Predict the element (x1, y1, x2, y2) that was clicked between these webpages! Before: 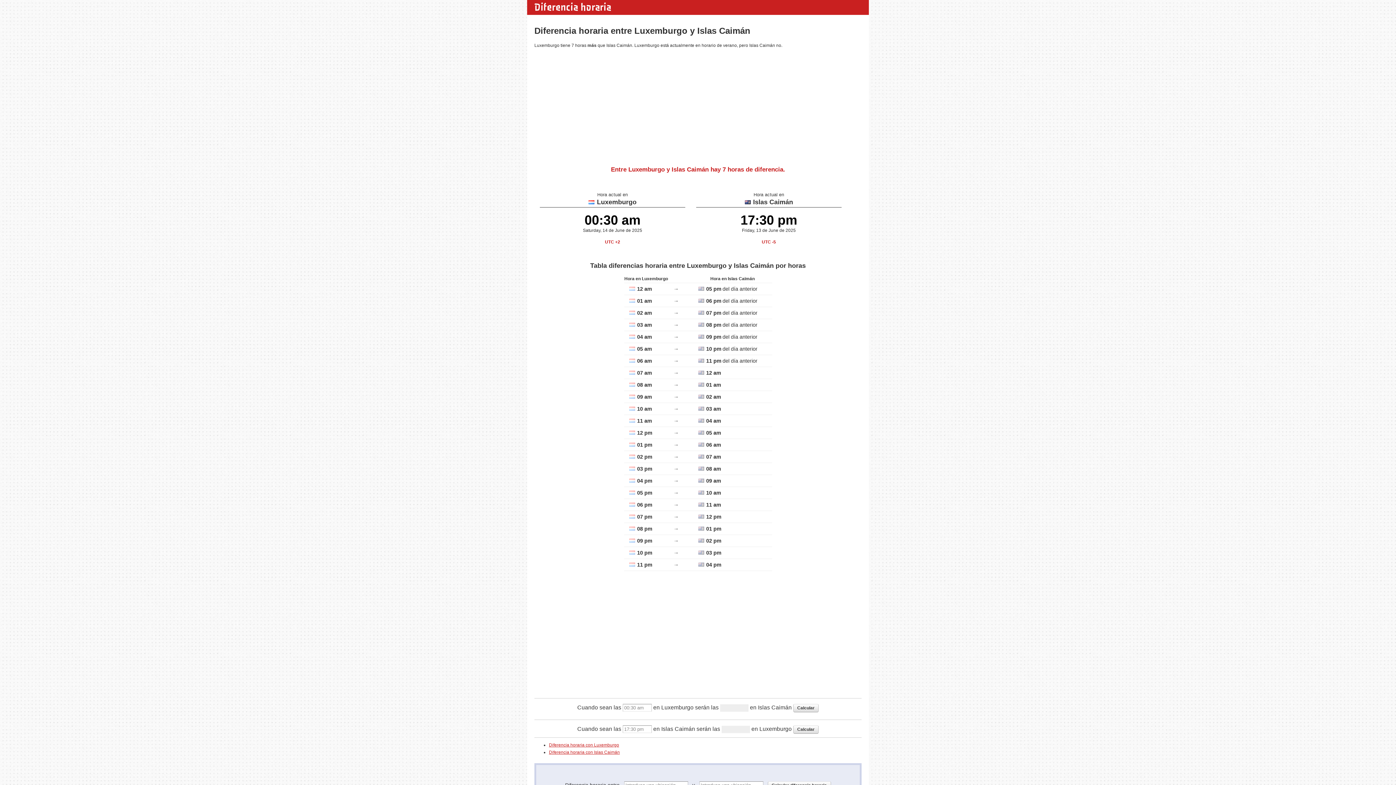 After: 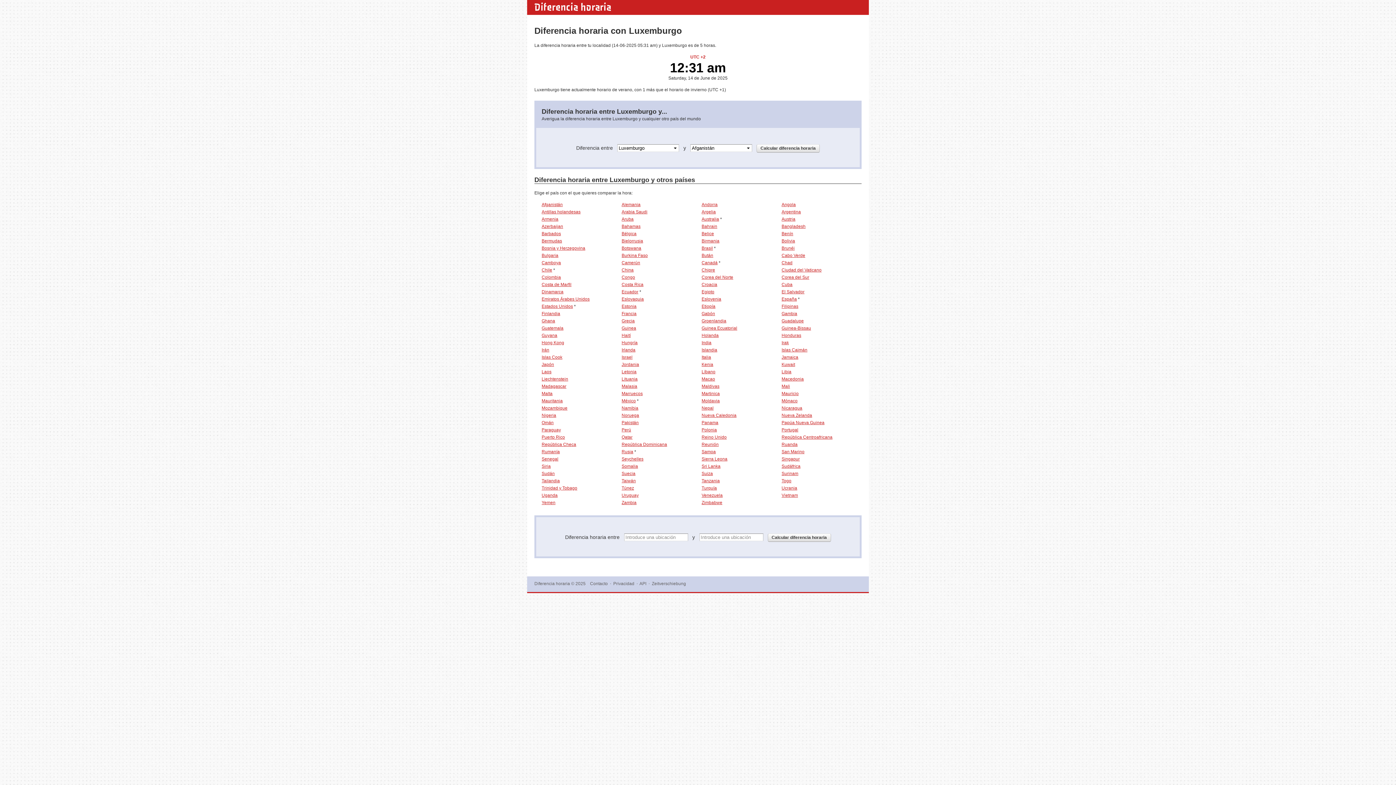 Action: bbox: (549, 742, 619, 747) label: Diferencia horaria con Luxemburgo